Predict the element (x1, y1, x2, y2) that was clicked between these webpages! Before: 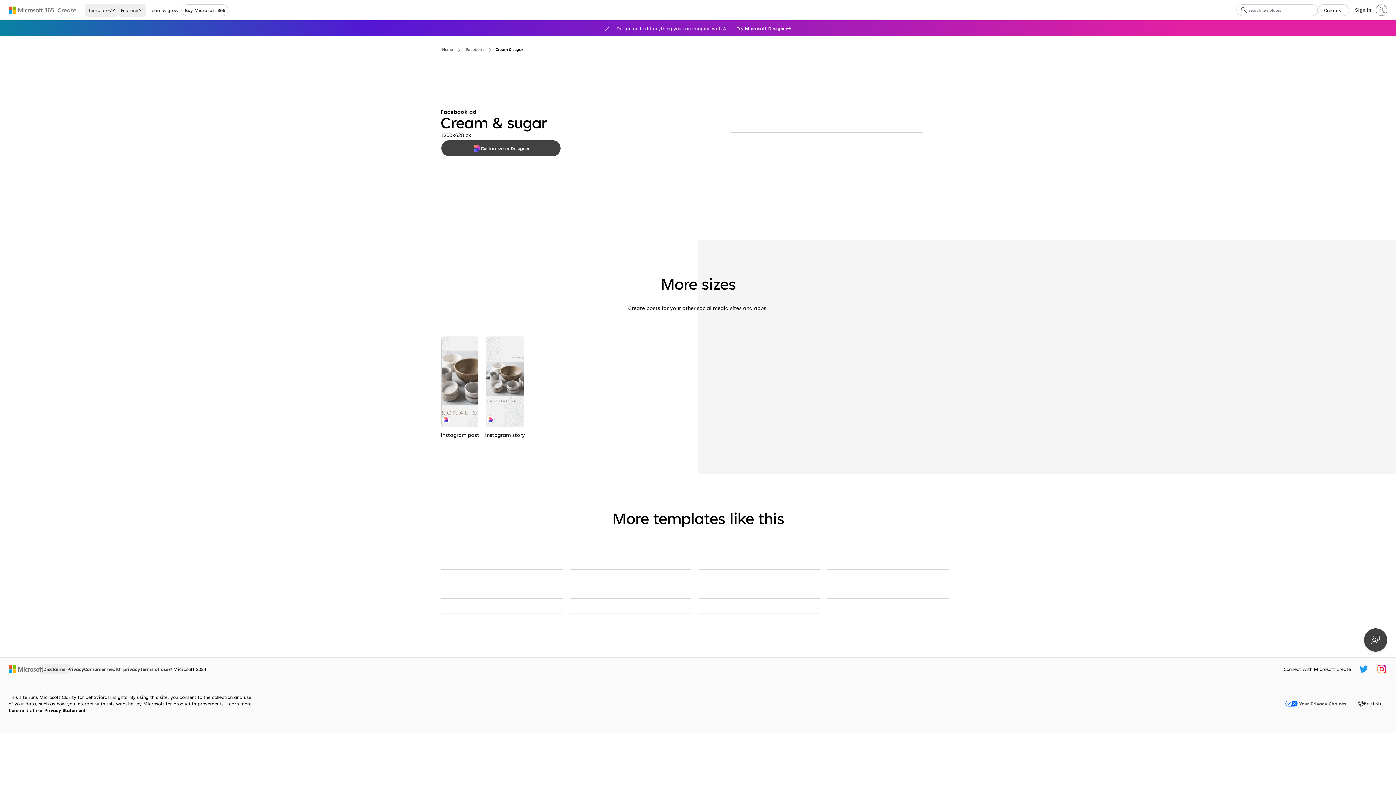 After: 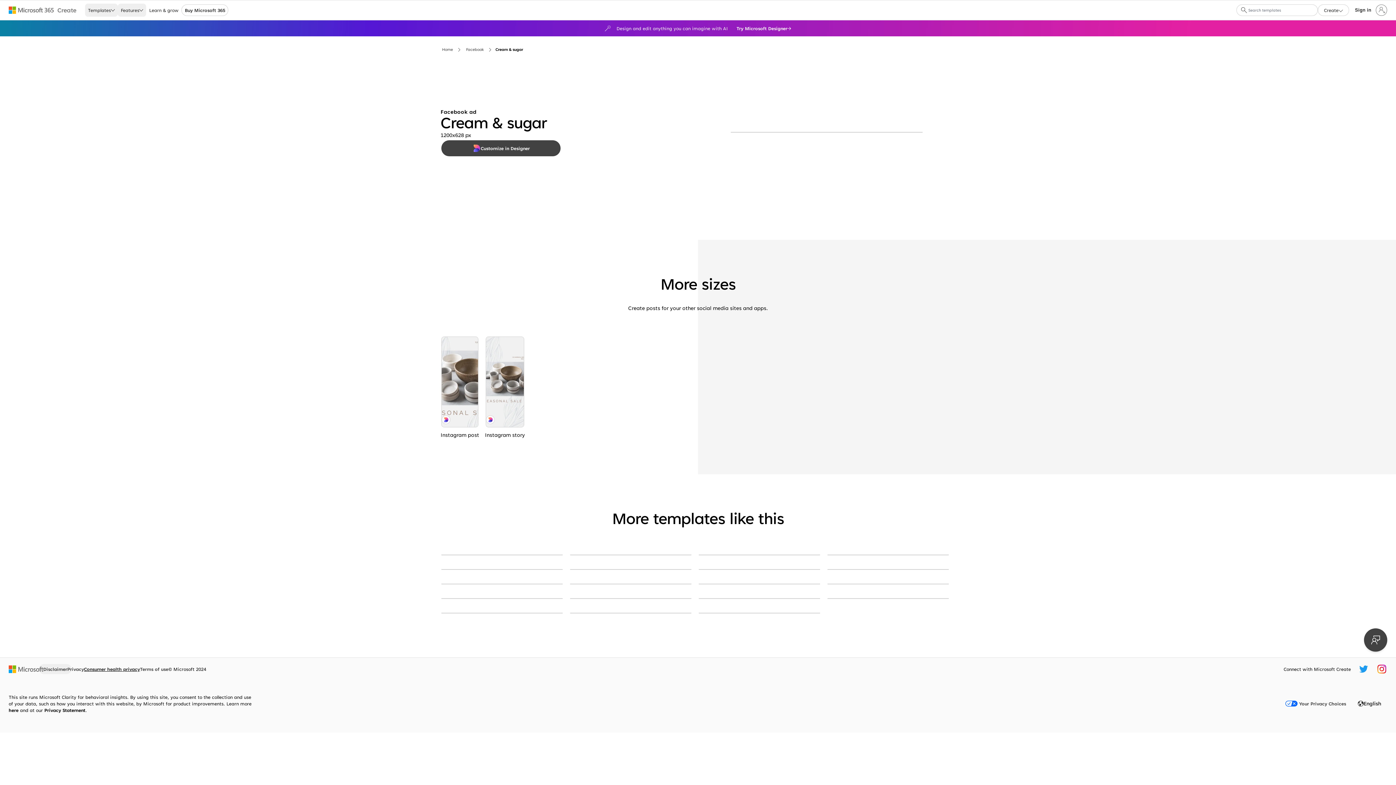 Action: label: Consumer health privacy bbox: (84, 665, 140, 673)